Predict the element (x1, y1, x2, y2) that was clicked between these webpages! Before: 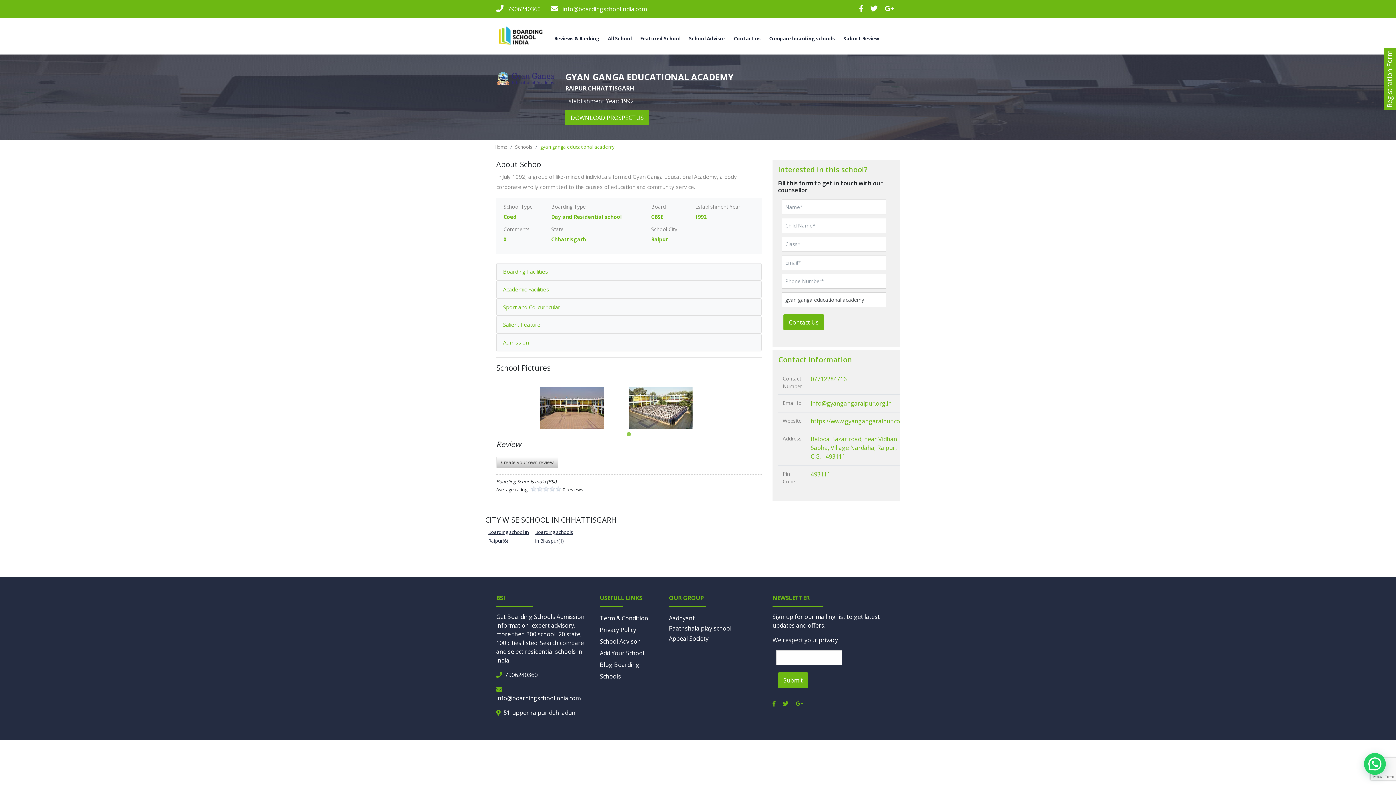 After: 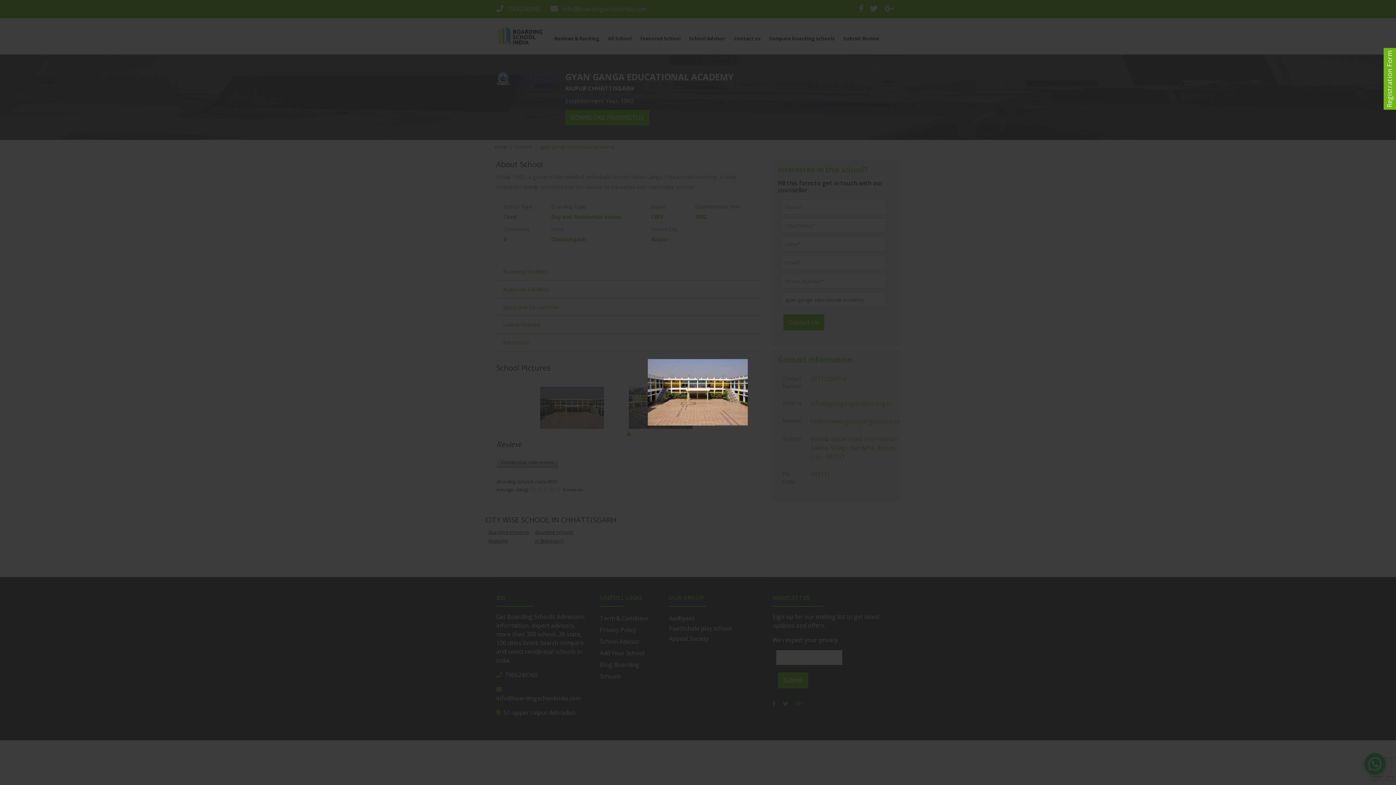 Action: bbox: (540, 386, 629, 429)